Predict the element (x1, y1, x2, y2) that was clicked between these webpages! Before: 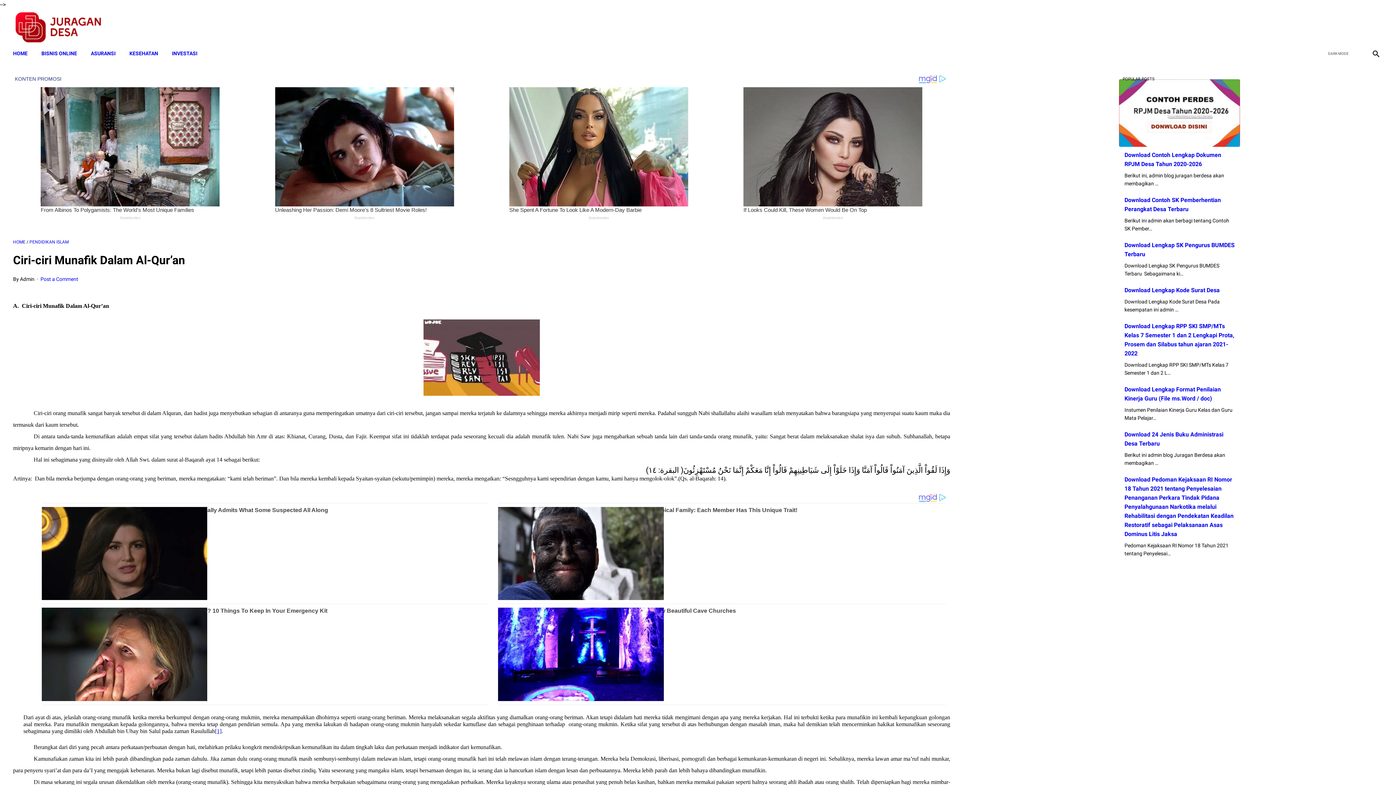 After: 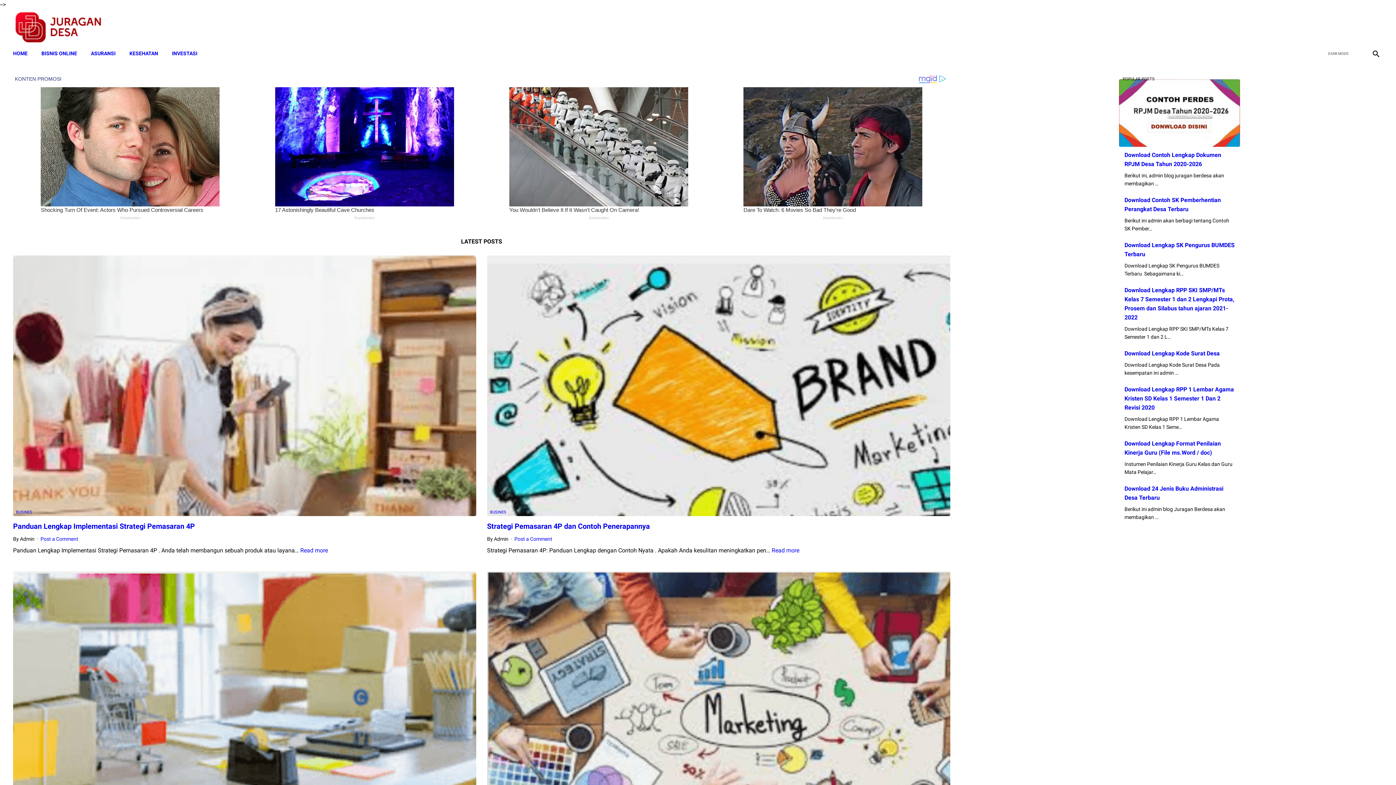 Action: bbox: (90, 45, 115, 61) label: ASURANSI